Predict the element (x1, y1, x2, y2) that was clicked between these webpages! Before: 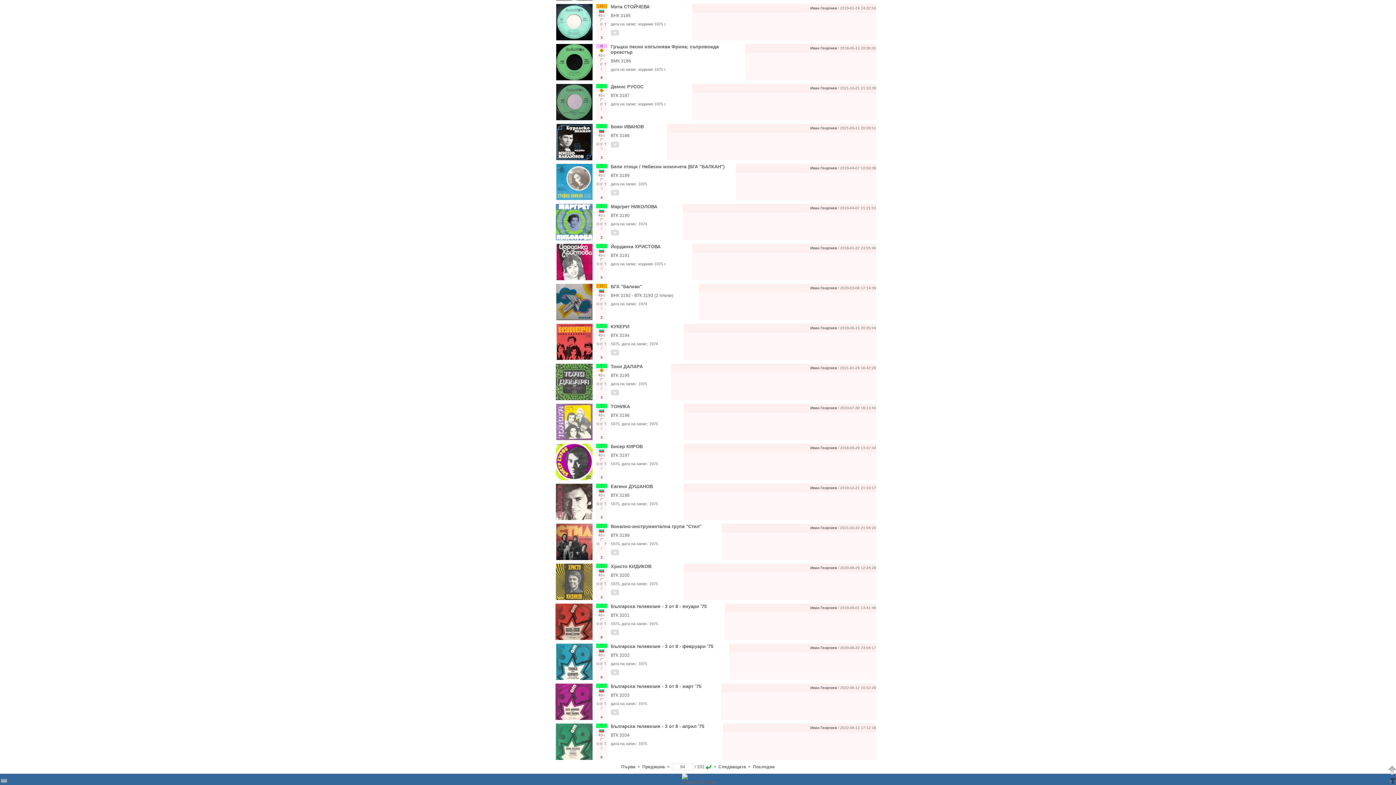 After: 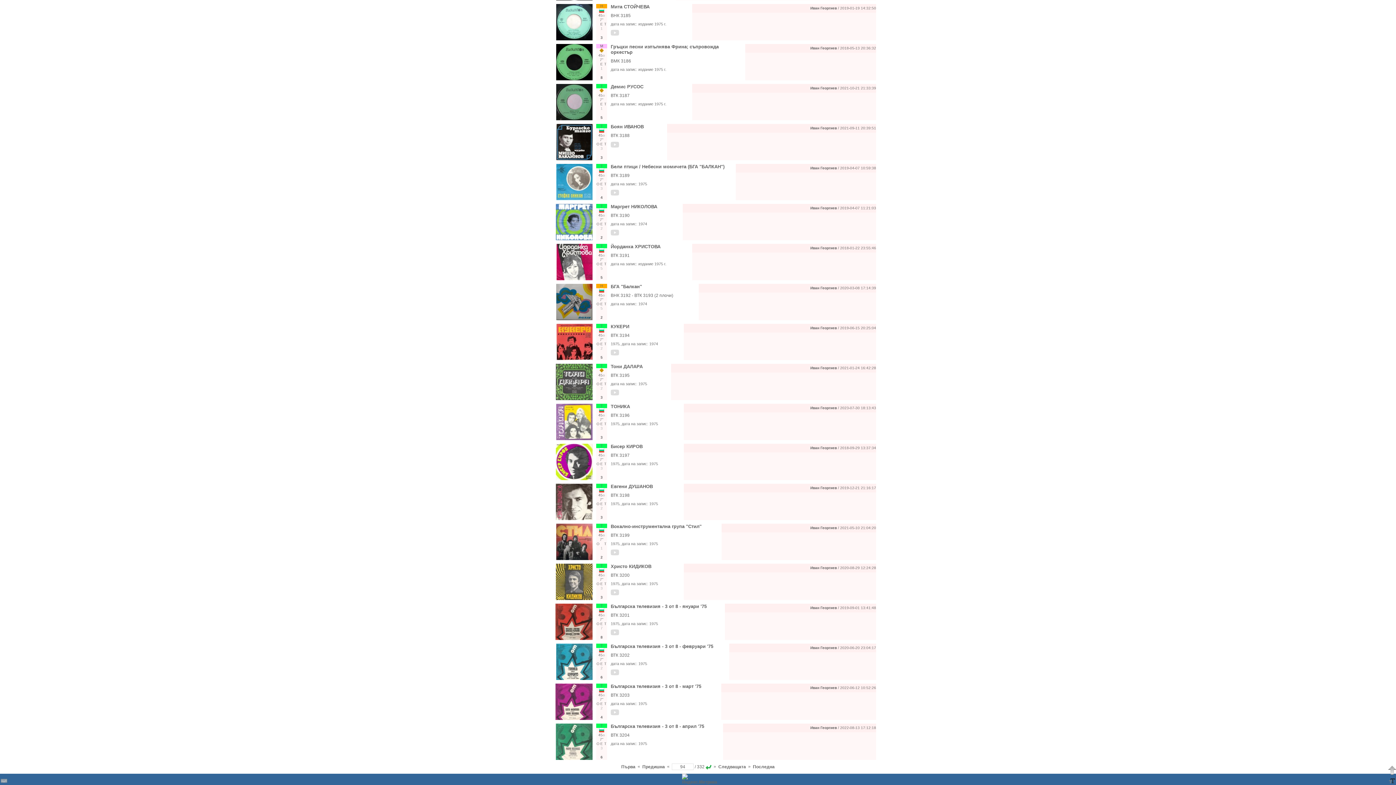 Action: bbox: (610, 231, 619, 236)